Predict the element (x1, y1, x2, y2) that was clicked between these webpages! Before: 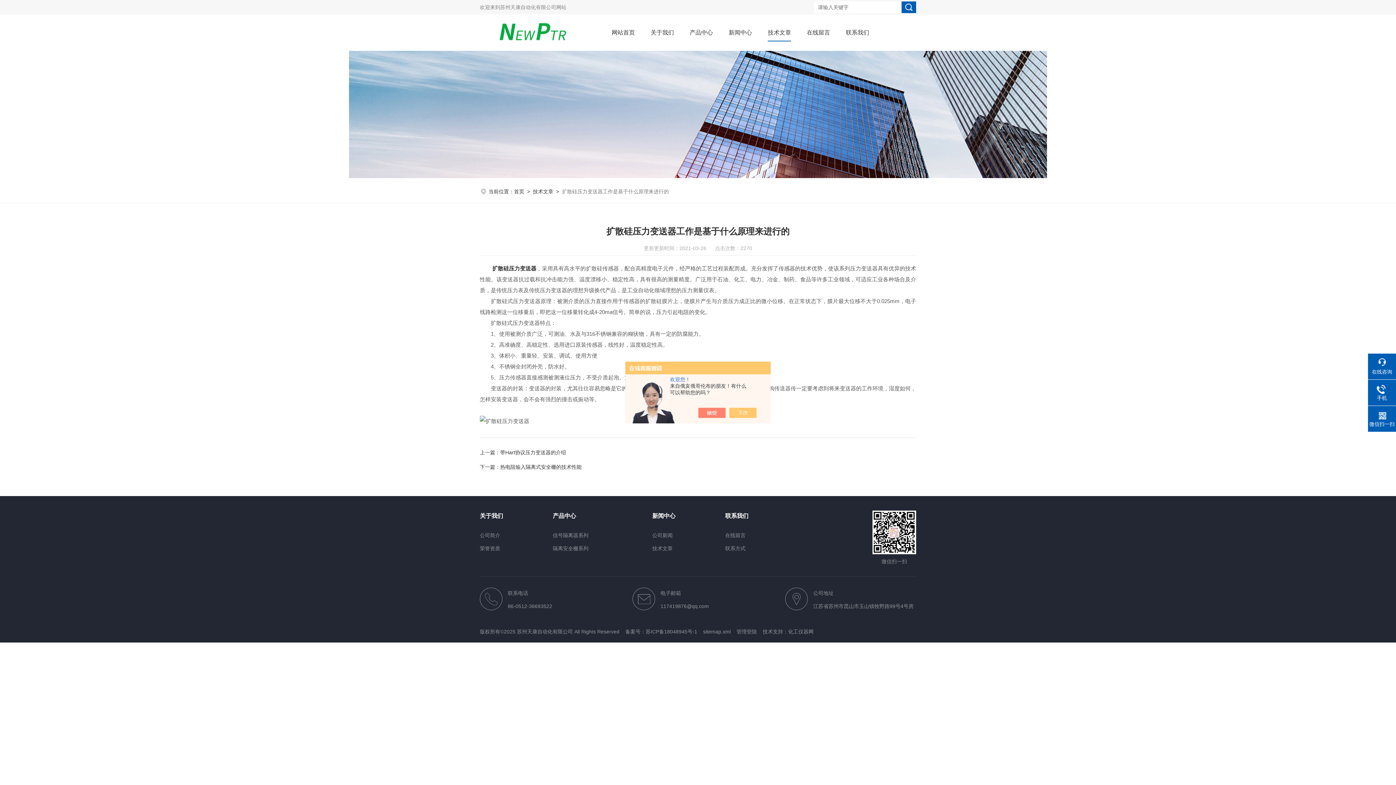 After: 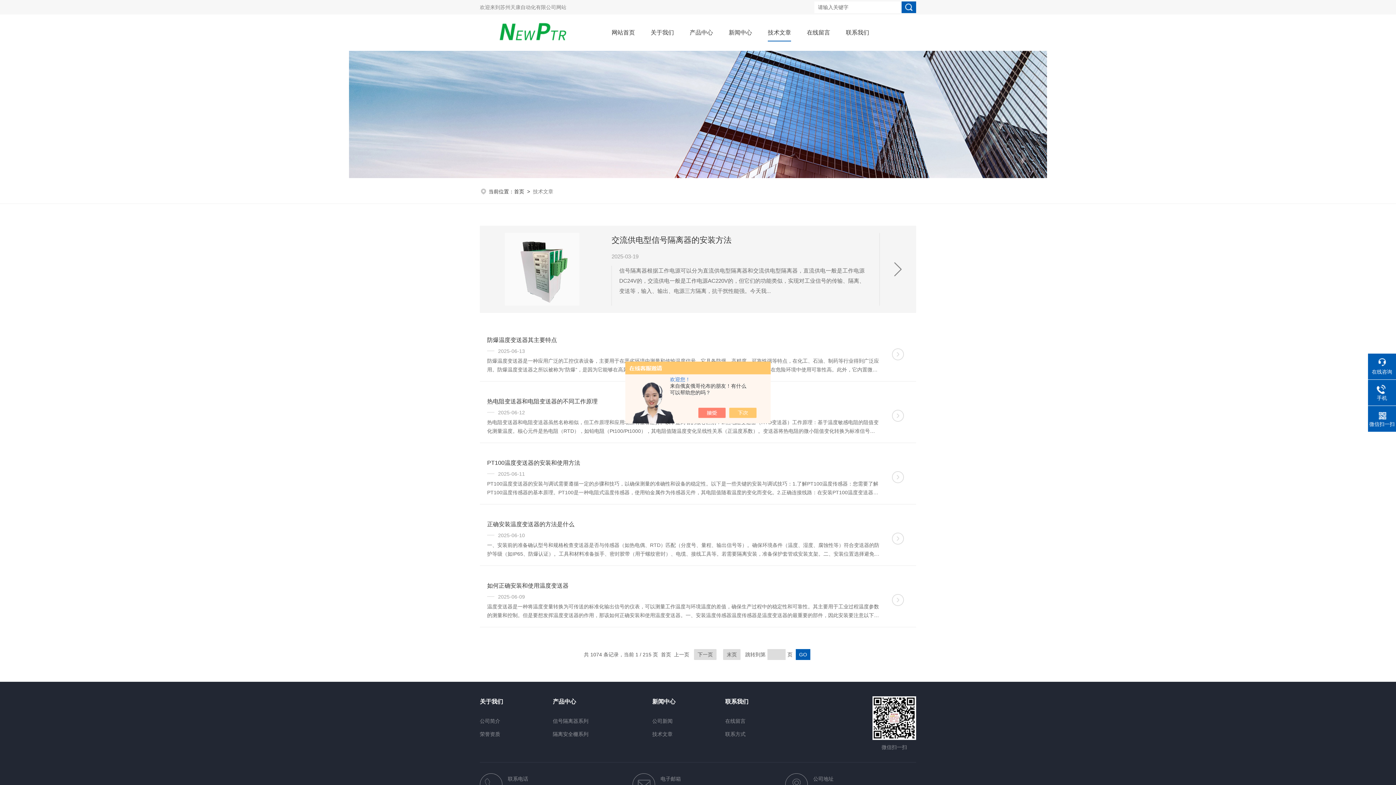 Action: bbox: (768, 24, 791, 41) label: 技术文章